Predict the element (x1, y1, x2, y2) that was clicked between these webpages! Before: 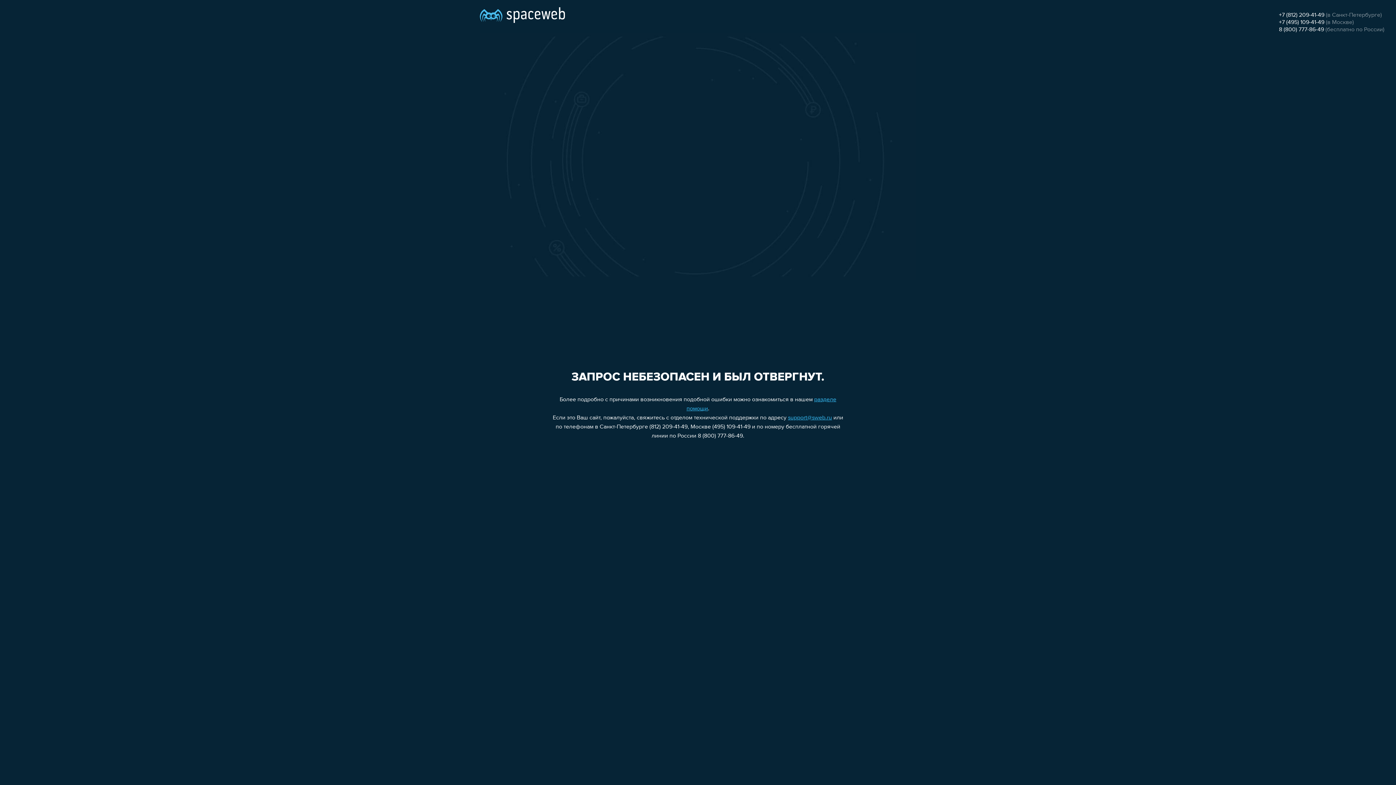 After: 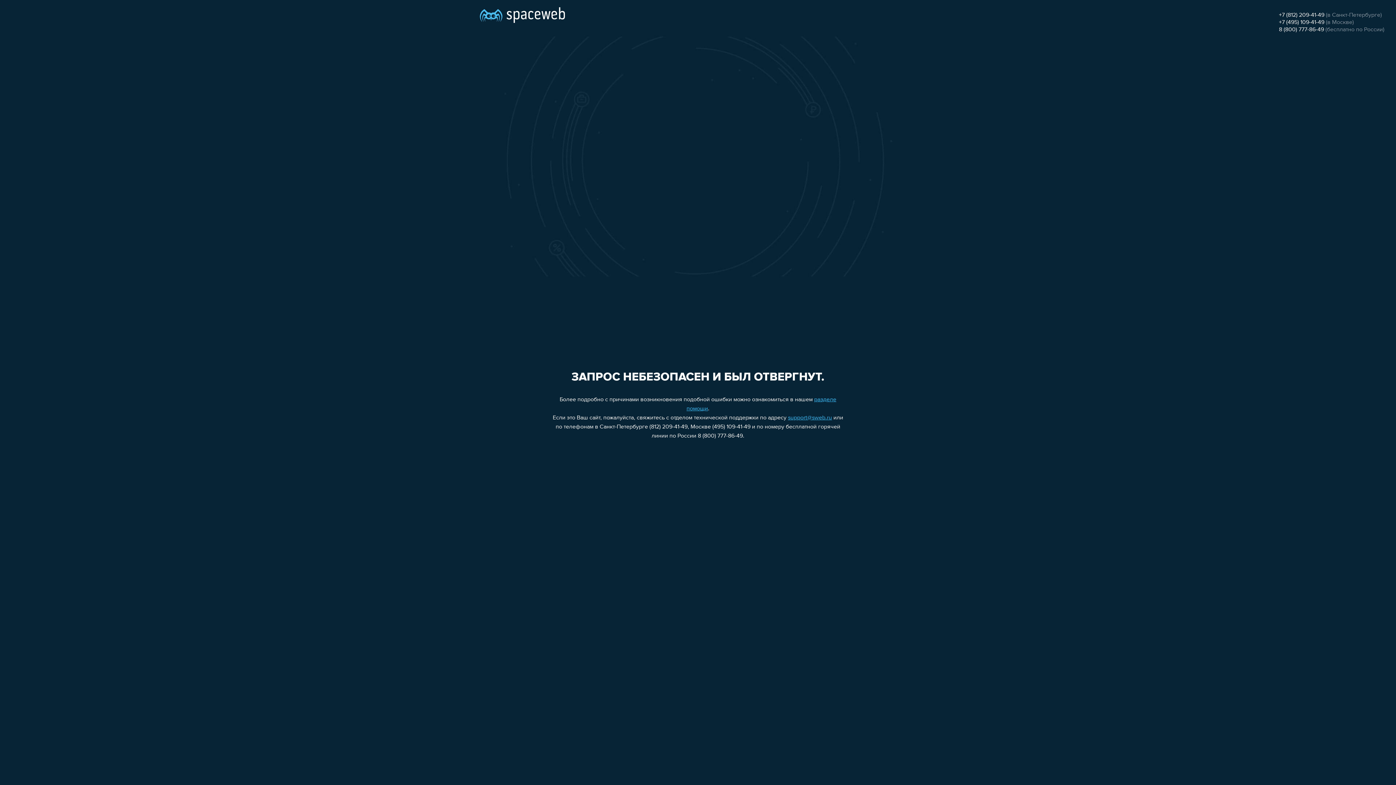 Action: label: 8 (800) 777-86-49 bbox: (1279, 26, 1324, 32)